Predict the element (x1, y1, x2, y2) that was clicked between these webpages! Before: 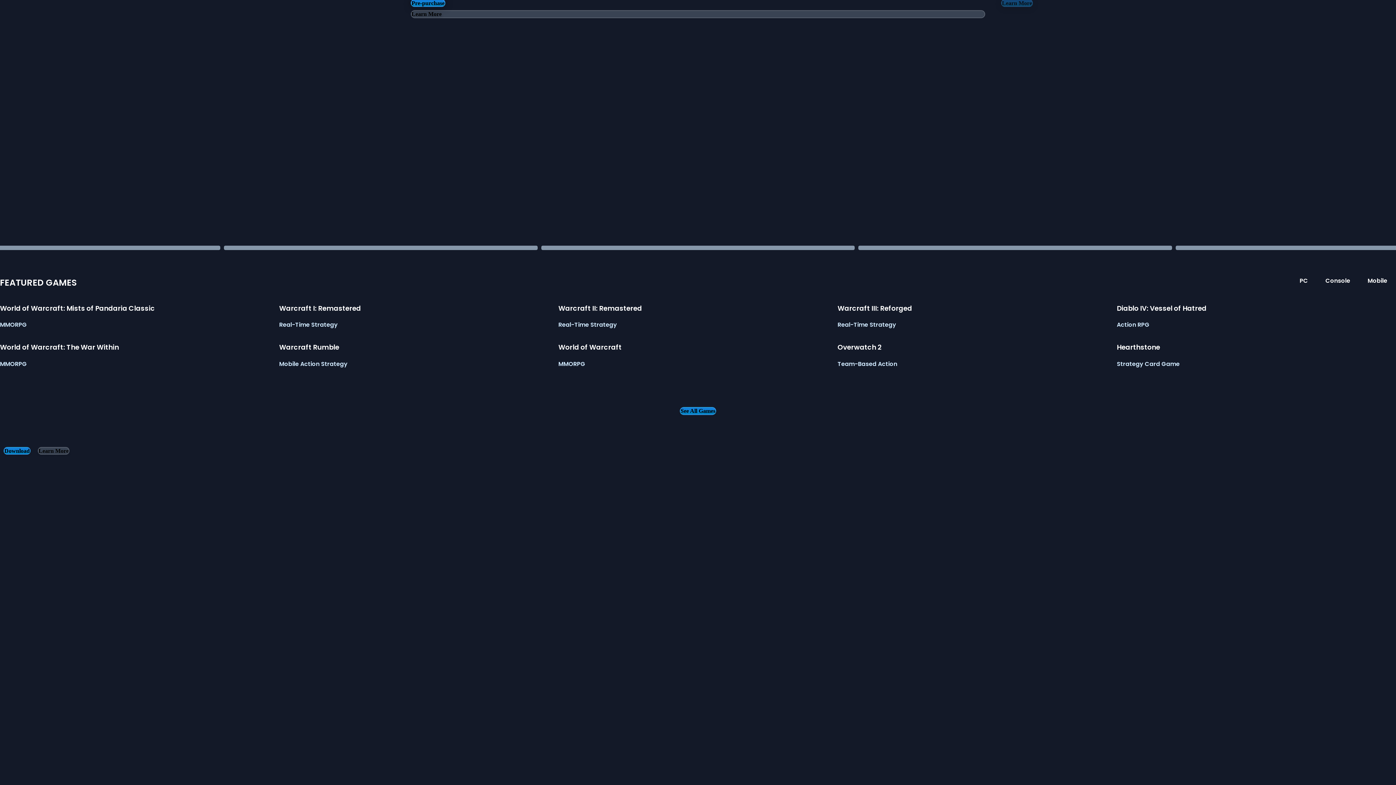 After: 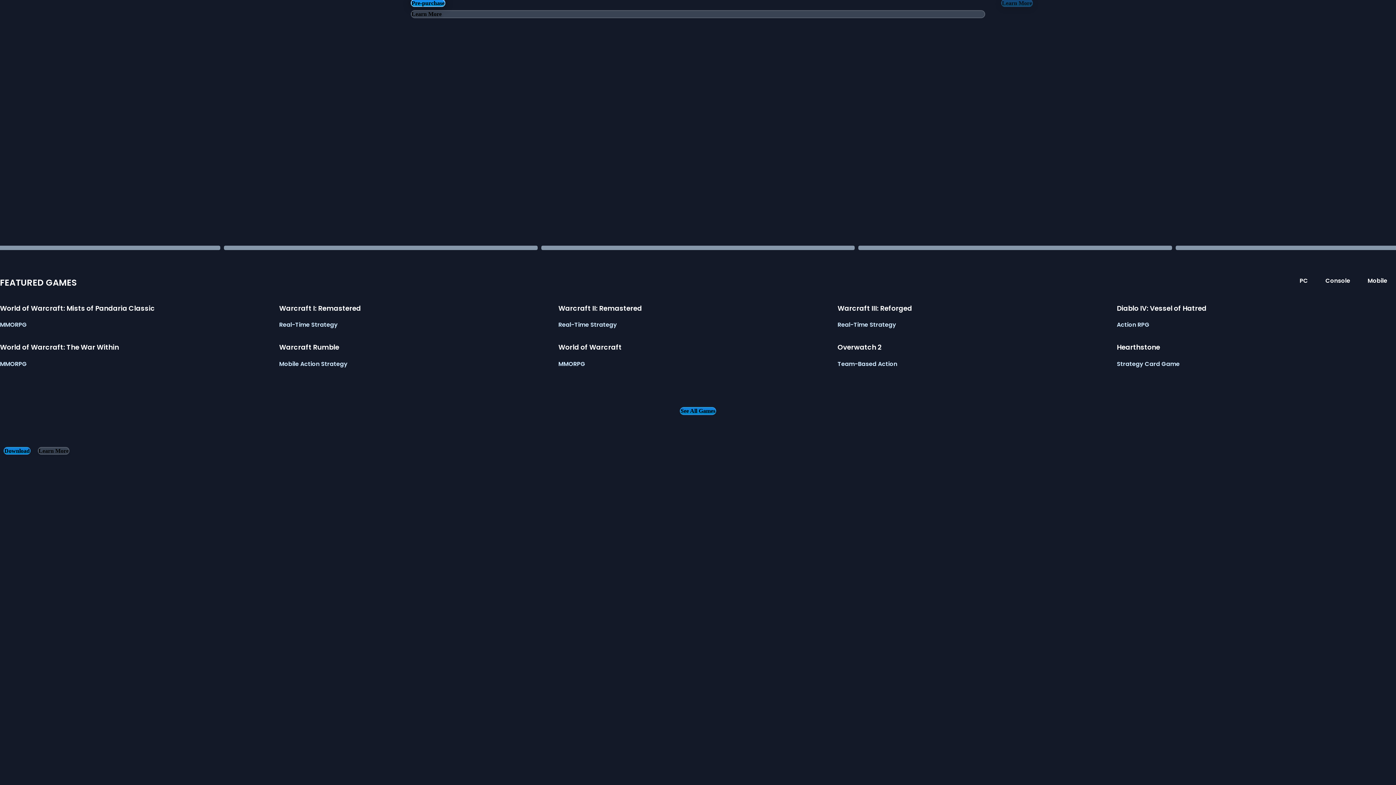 Action: label: [HS] The Lost City of Un'Goro Mega Bundle Pre-Purchase bbox: (407, 0, 449, 6)